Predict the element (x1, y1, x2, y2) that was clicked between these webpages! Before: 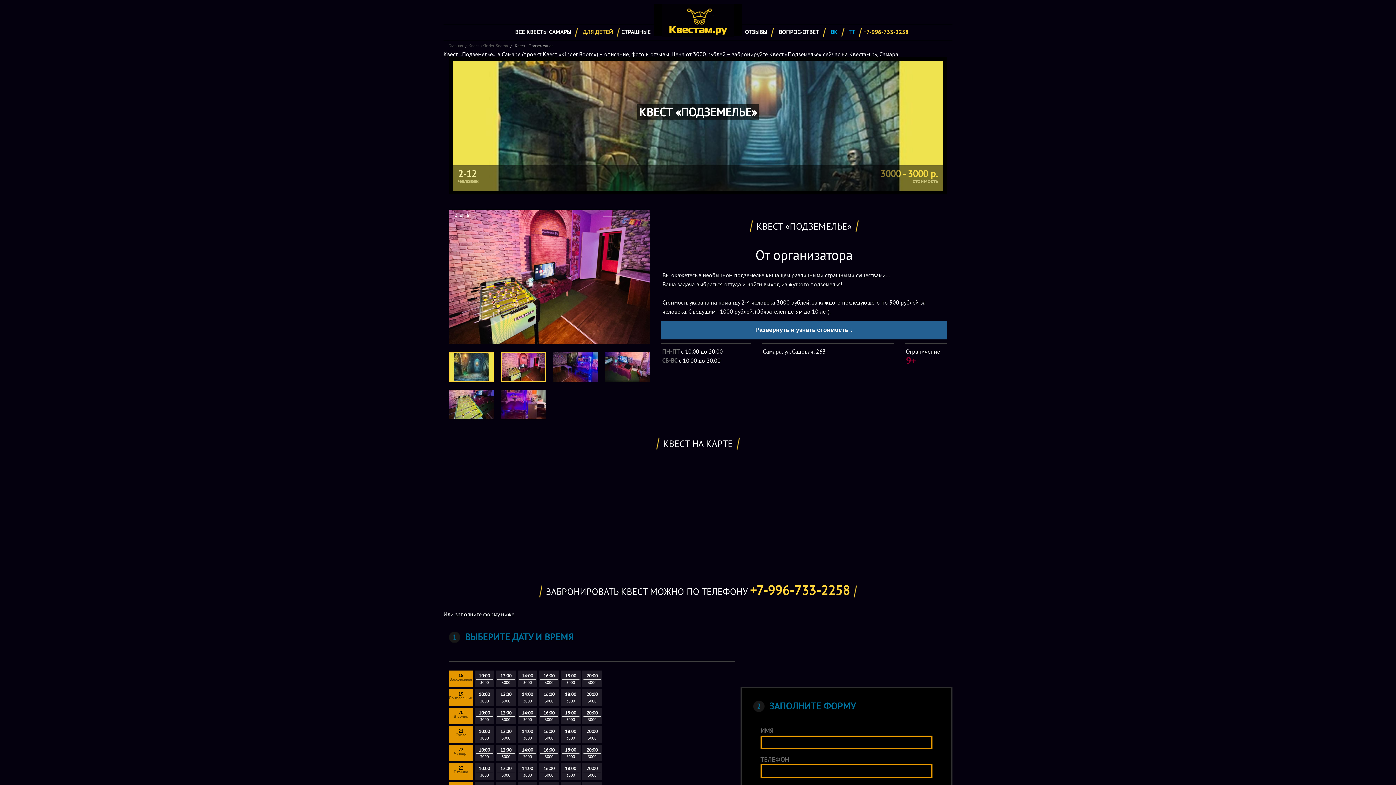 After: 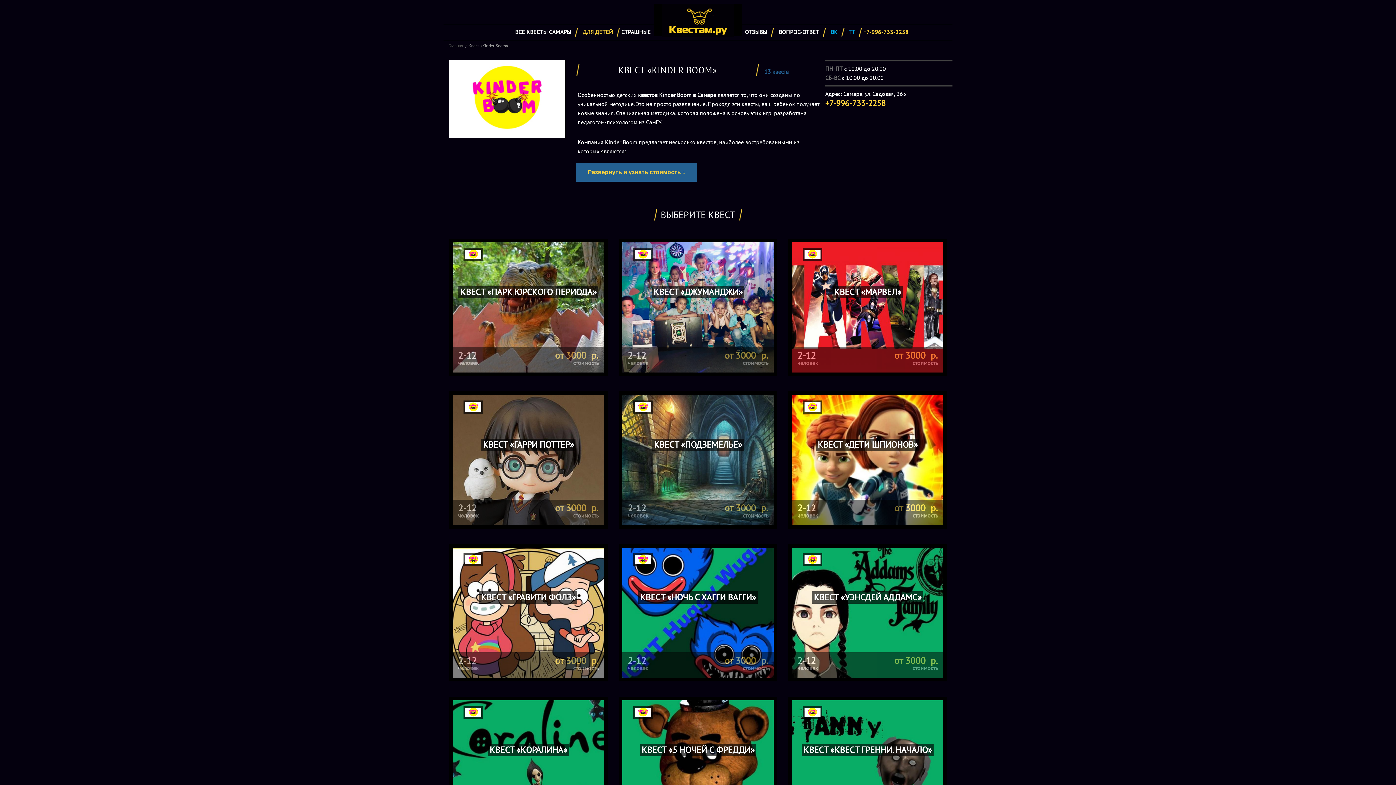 Action: bbox: (468, 42, 508, 48) label: Квест «Kinder Boom»